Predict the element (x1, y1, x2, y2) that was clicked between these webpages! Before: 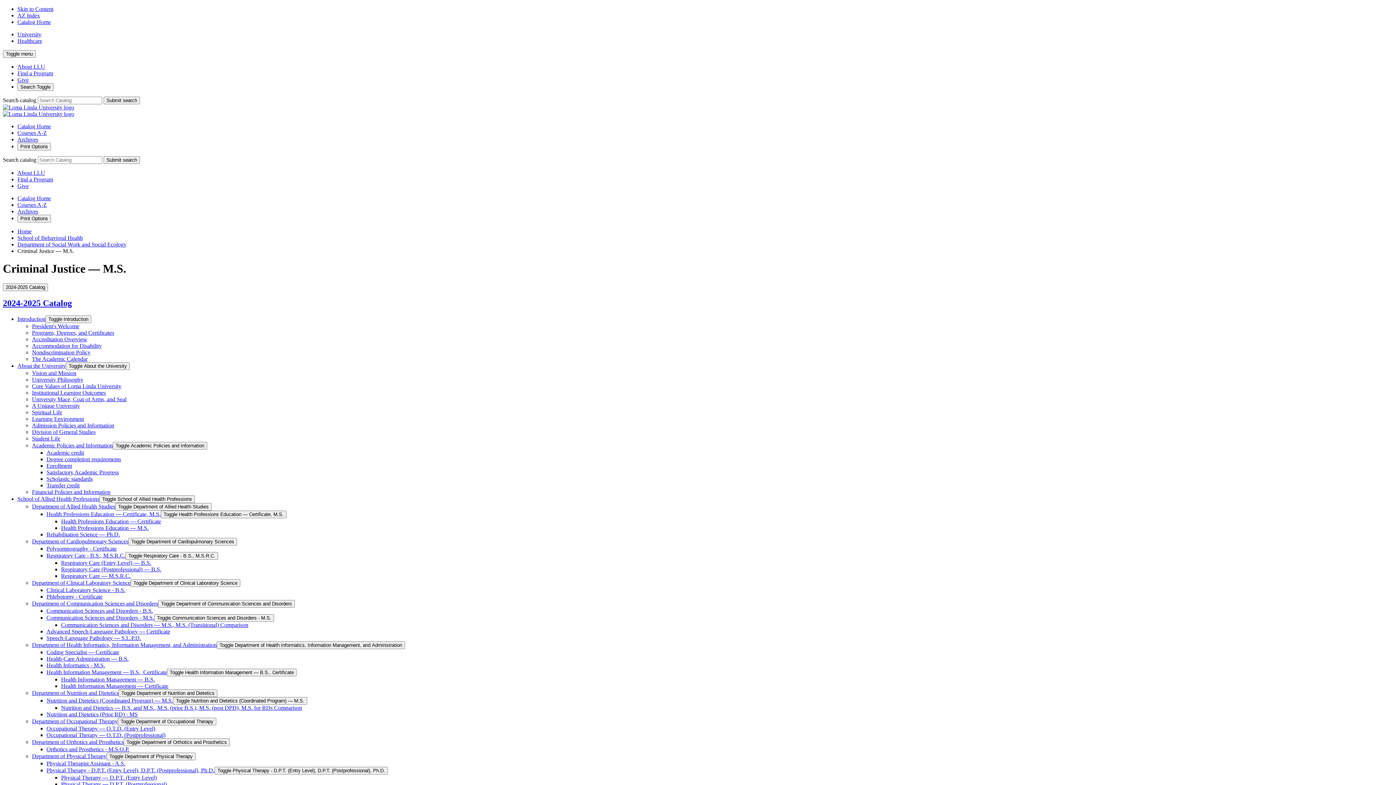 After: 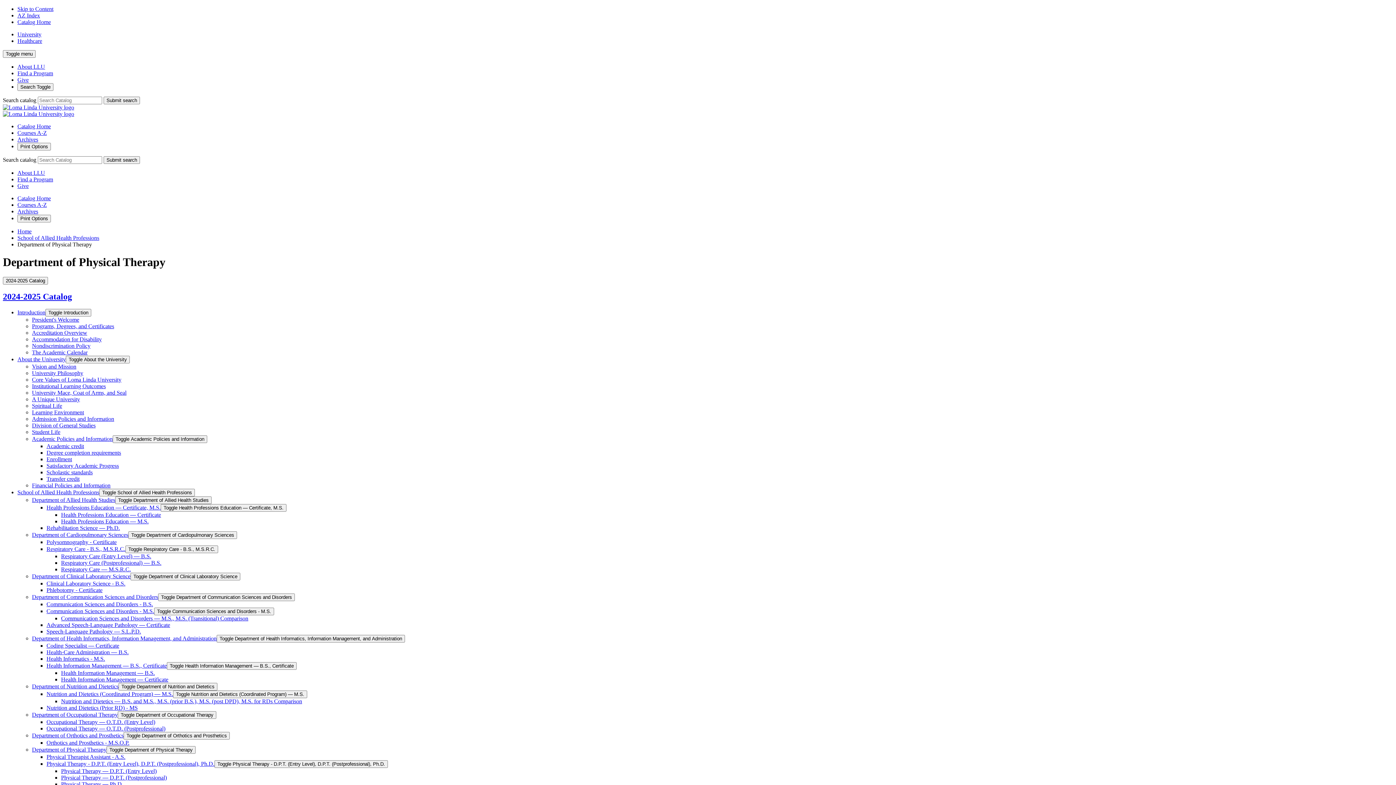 Action: bbox: (32, 753, 106, 759) label: Department of Physical Therapy